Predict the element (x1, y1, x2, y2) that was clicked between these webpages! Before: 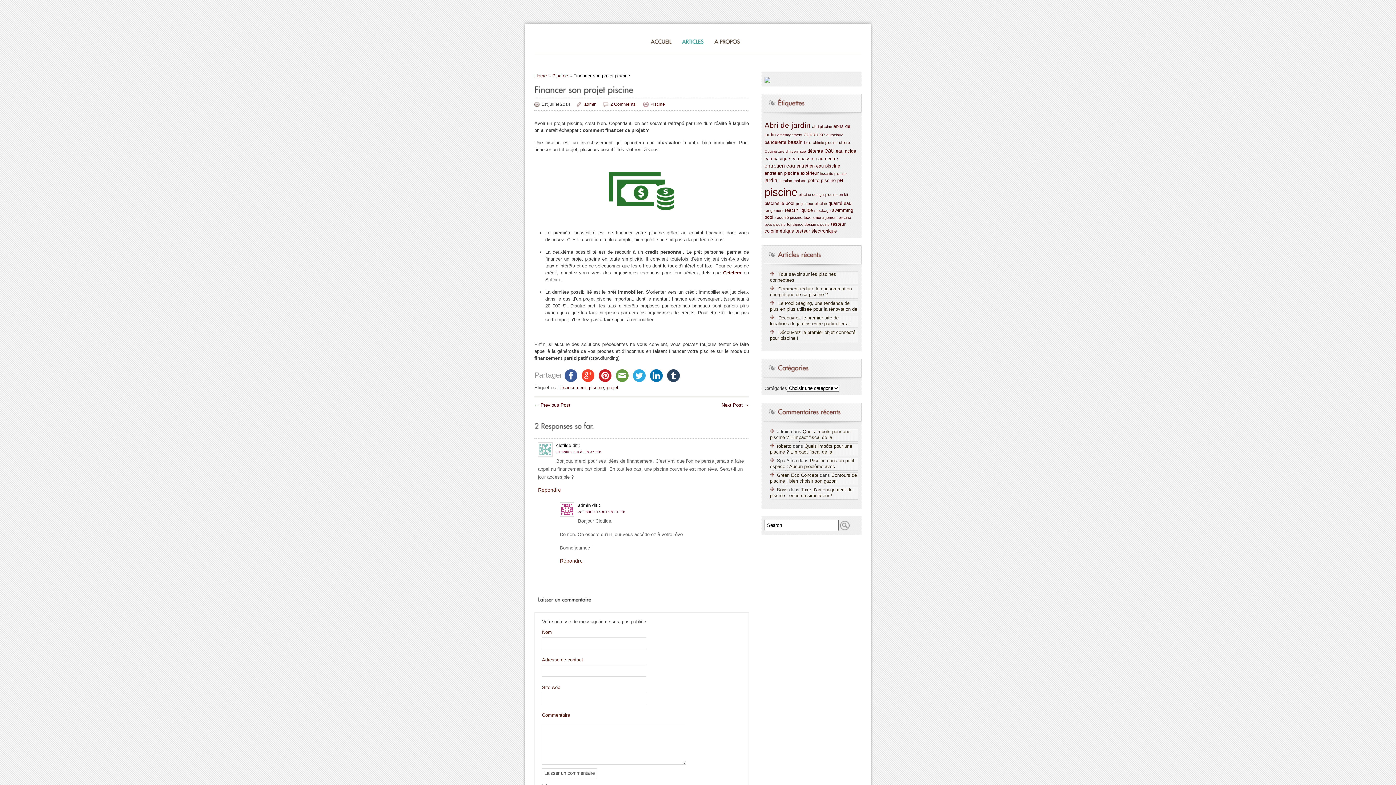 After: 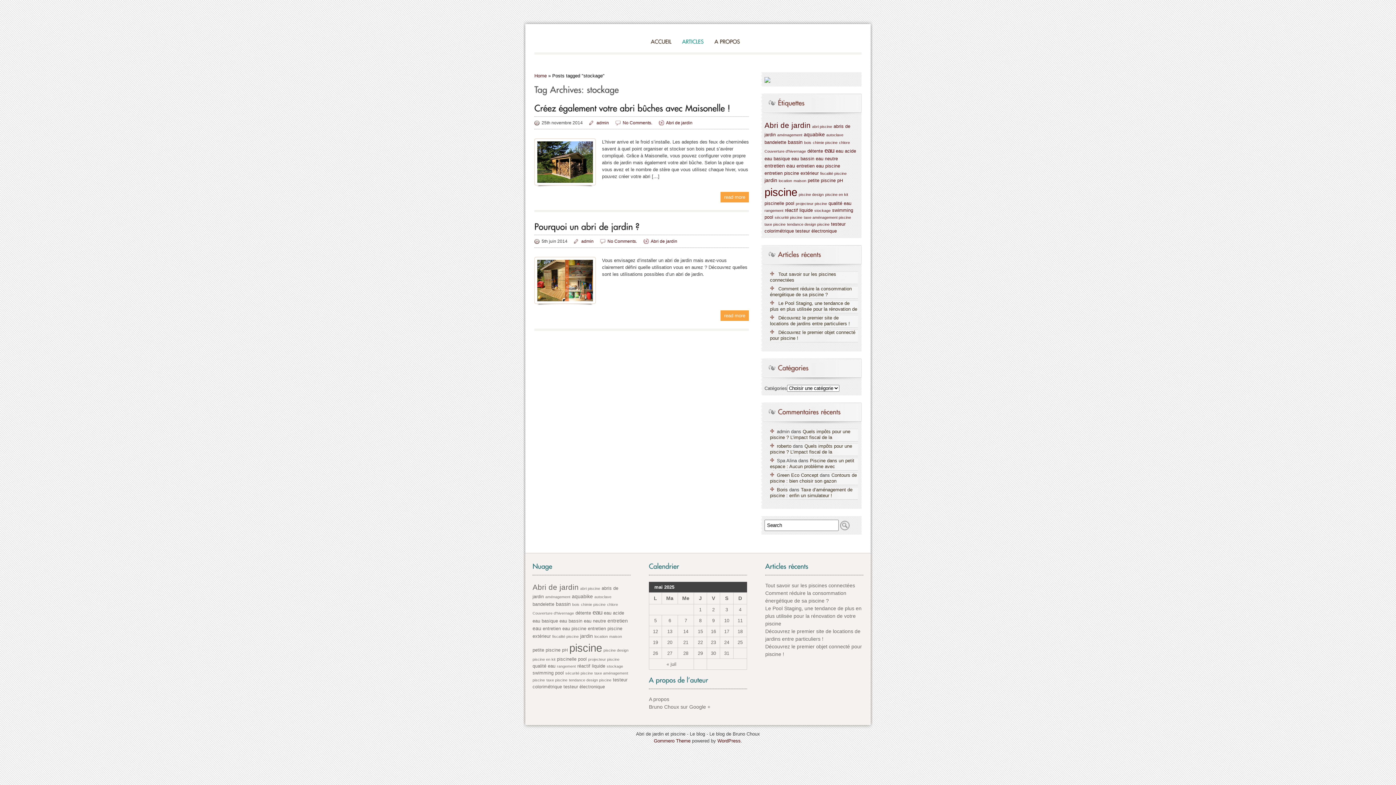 Action: bbox: (814, 208, 830, 212) label: stockage